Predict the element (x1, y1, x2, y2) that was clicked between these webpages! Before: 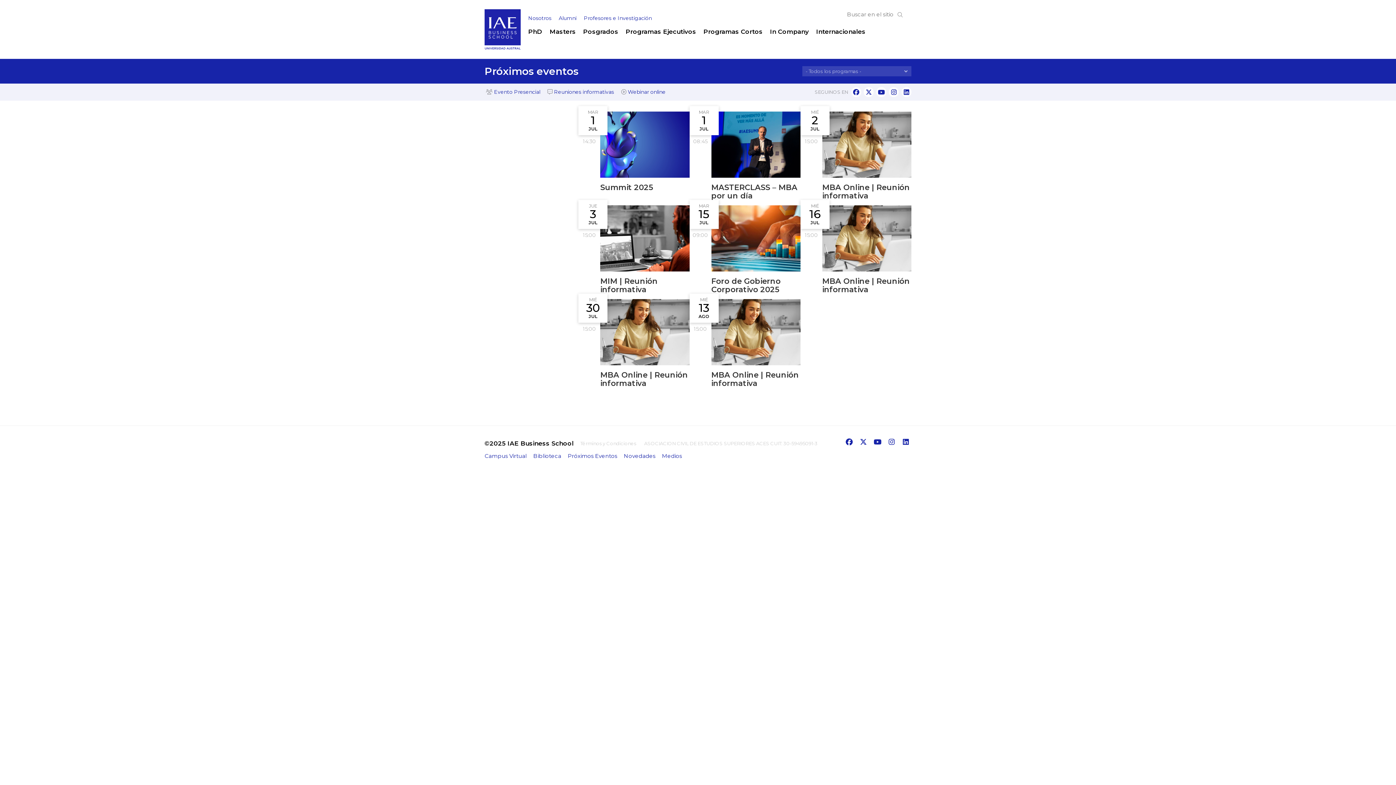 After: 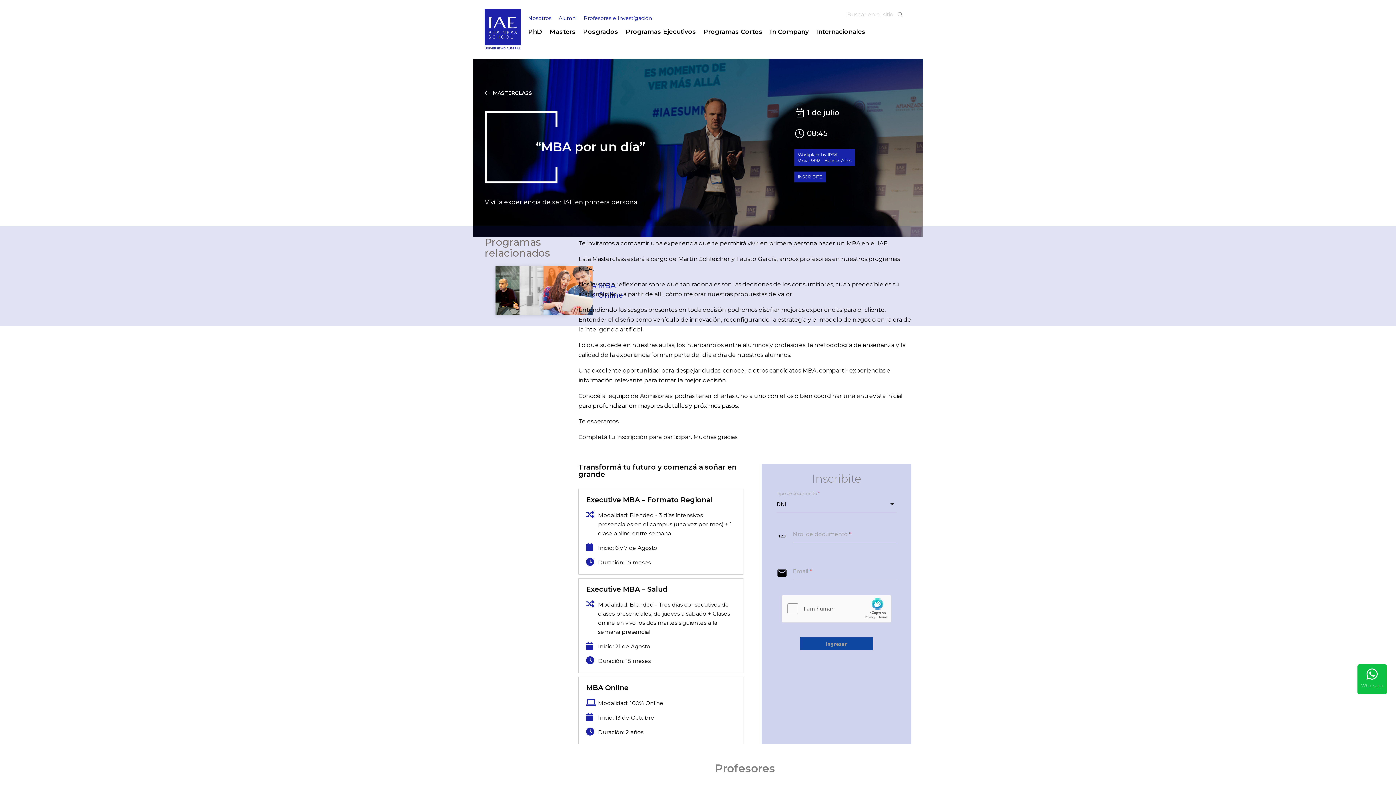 Action: label: MAR
1
JUL
08:45
MASTERCLASS – MBA por un día bbox: (689, 106, 800, 200)